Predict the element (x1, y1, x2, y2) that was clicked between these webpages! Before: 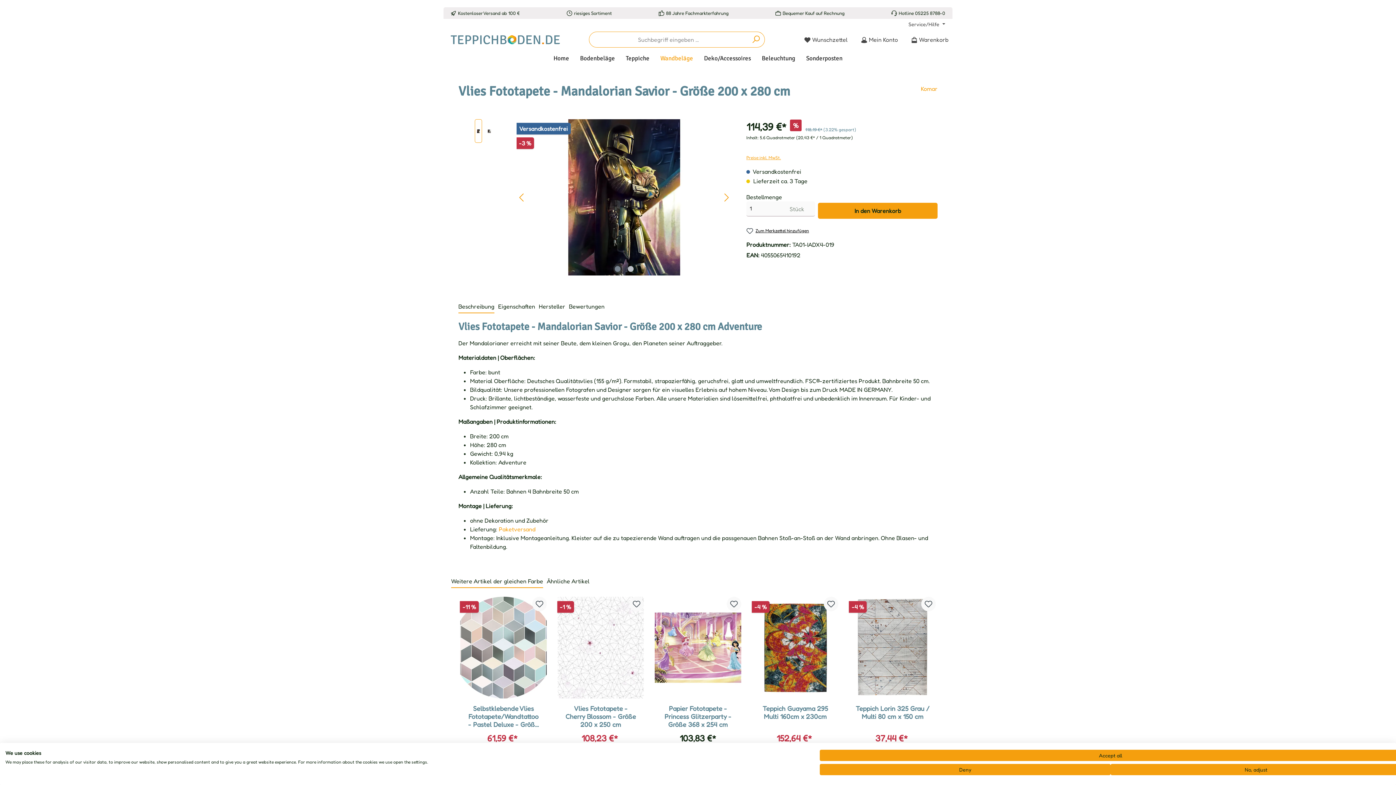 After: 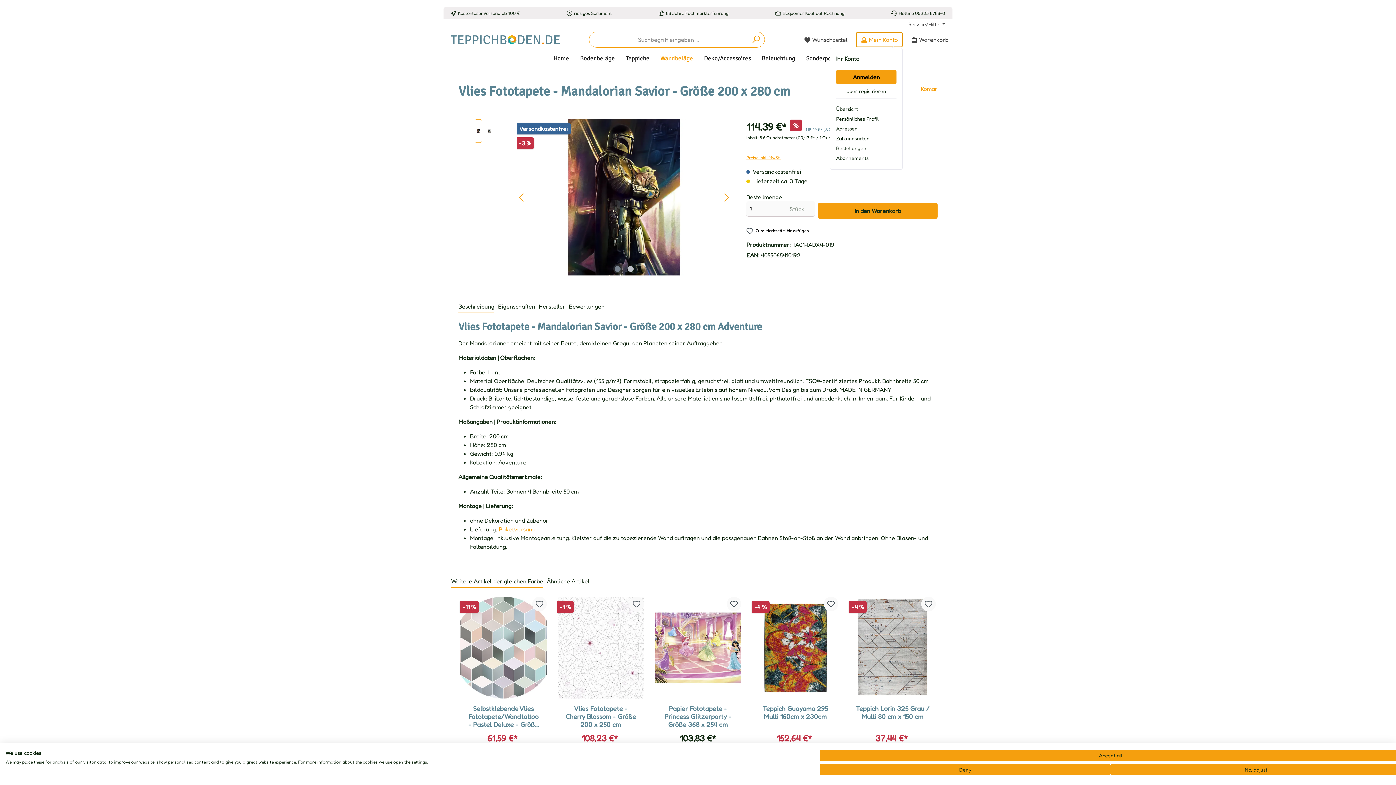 Action: label: Mein Konto bbox: (856, 32, 902, 47)